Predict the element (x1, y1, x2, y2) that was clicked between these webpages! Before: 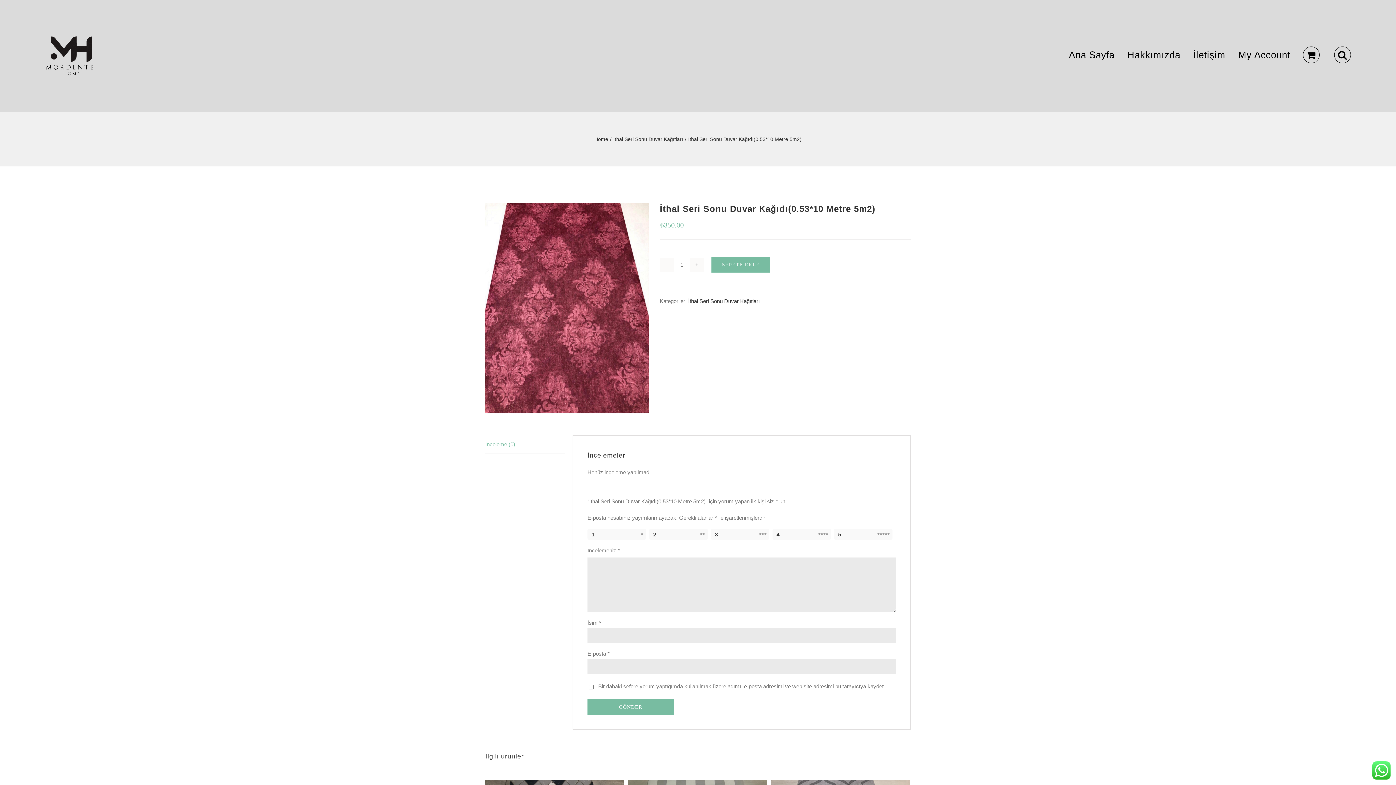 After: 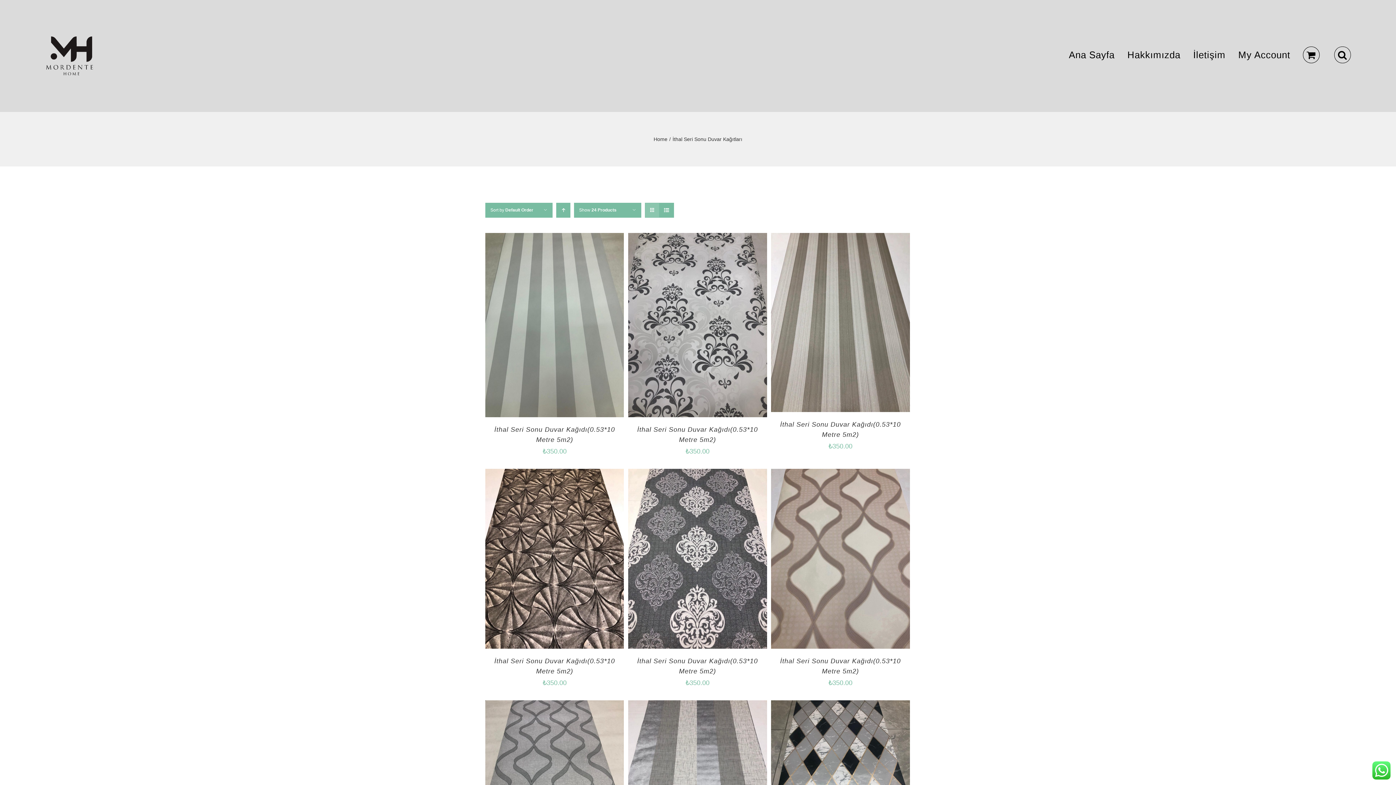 Action: label: İthal Seri Sonu Duvar Kağıtları bbox: (688, 298, 760, 304)